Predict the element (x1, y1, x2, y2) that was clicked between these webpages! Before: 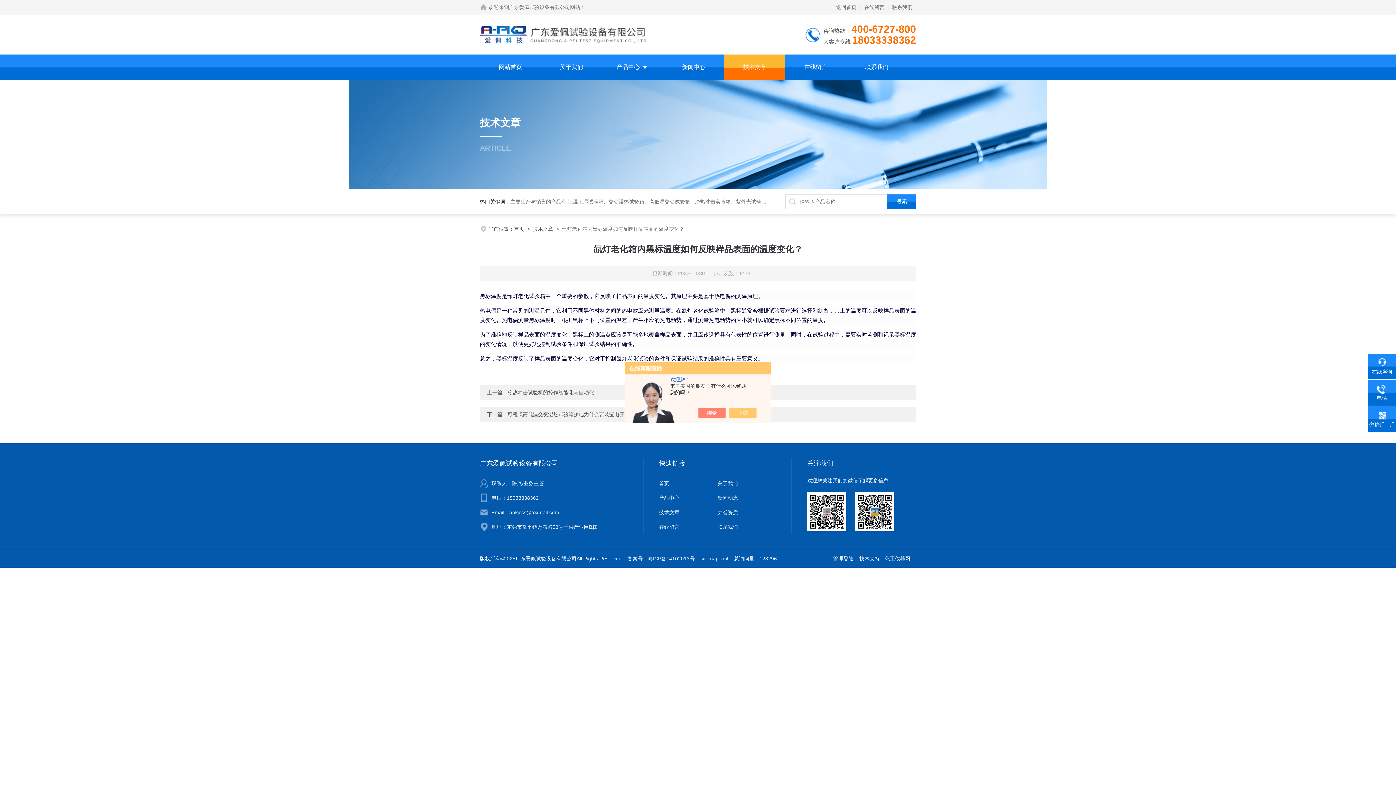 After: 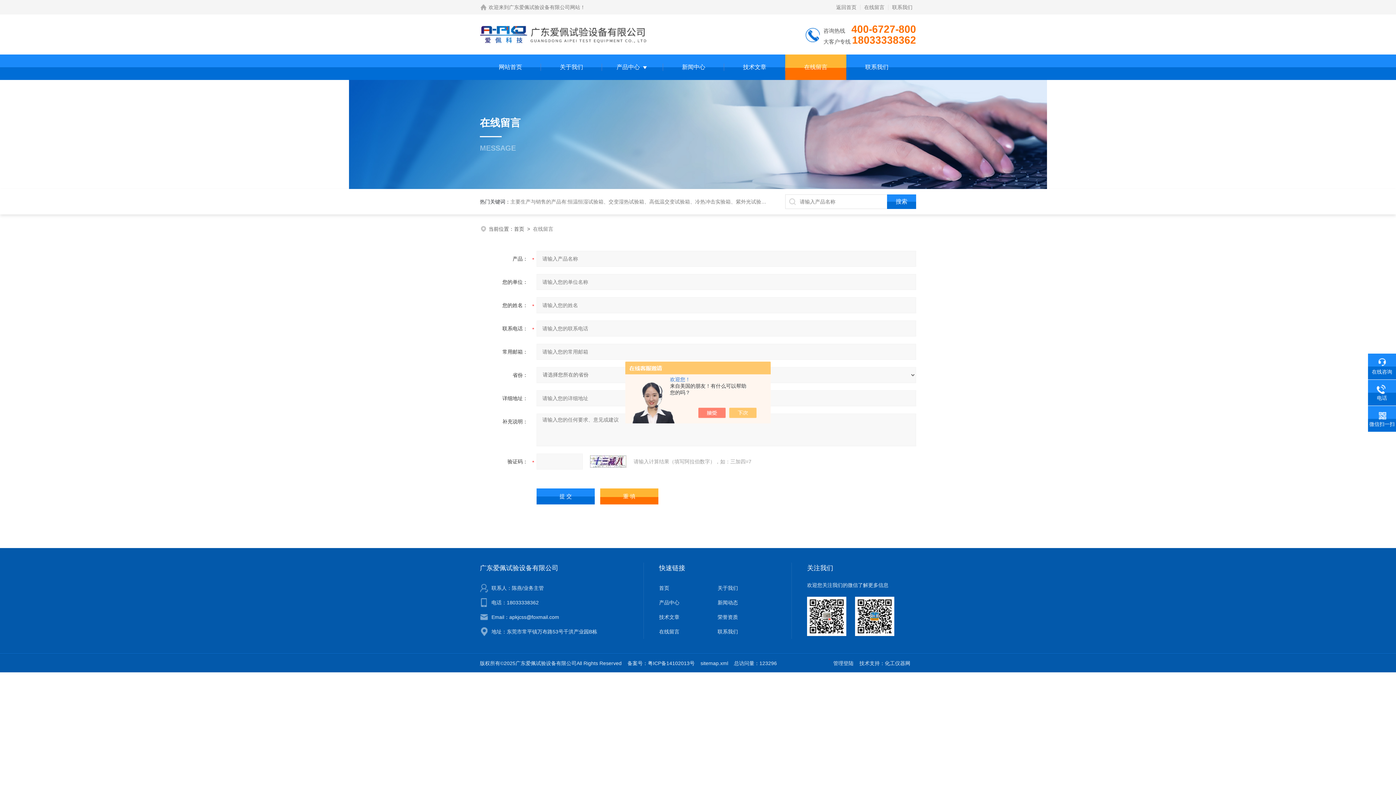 Action: label: 在线留言 bbox: (659, 520, 717, 534)